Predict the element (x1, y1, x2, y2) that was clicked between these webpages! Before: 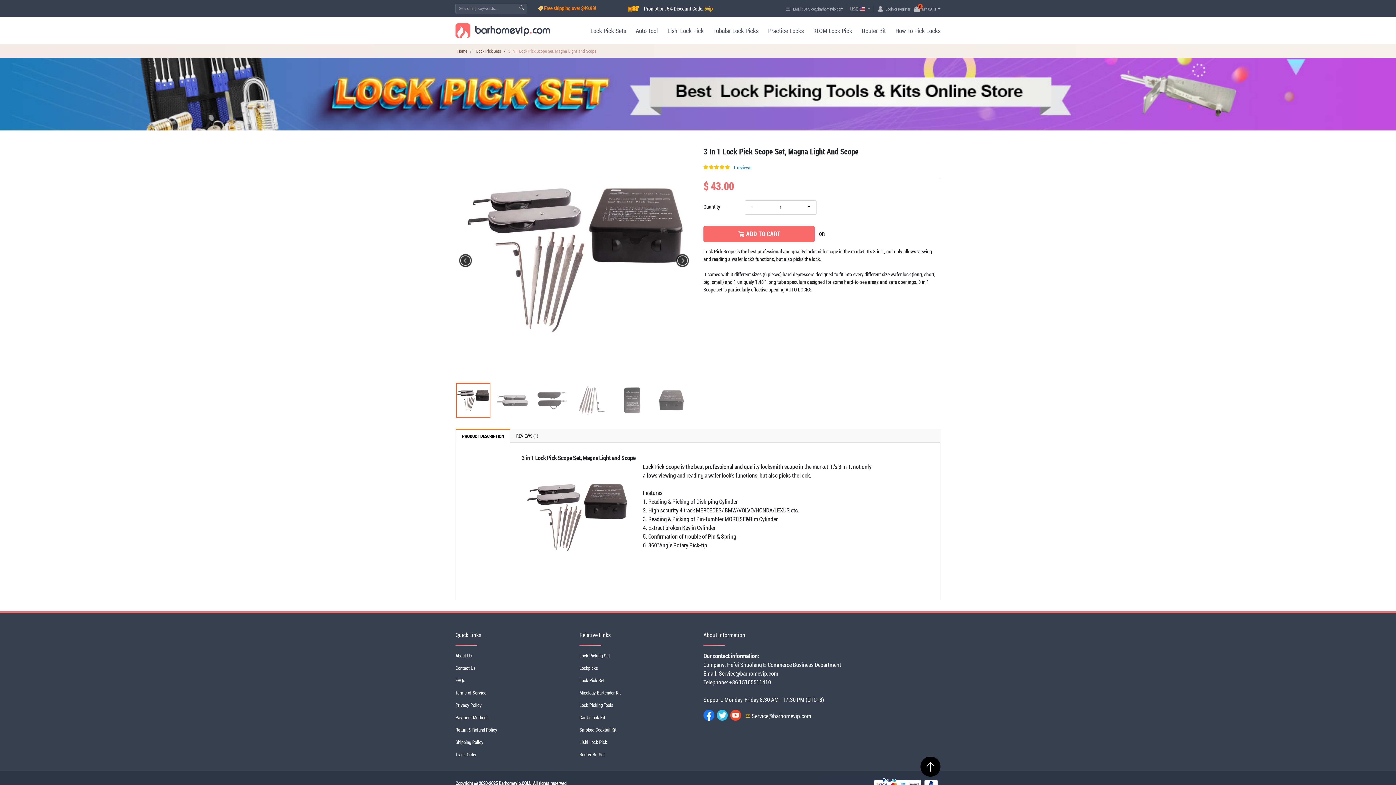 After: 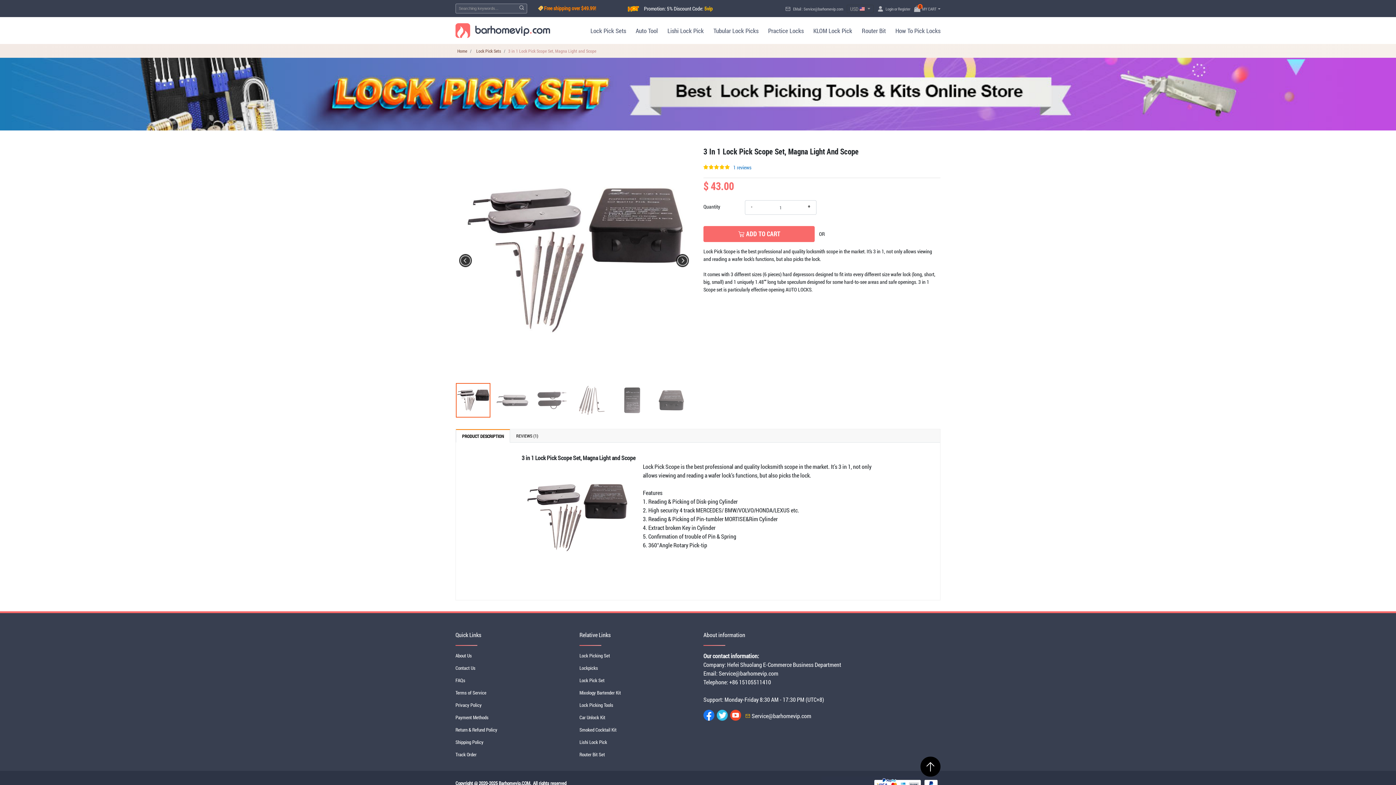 Action: label: PRODUCT DESCRIPTION bbox: (456, 429, 510, 443)